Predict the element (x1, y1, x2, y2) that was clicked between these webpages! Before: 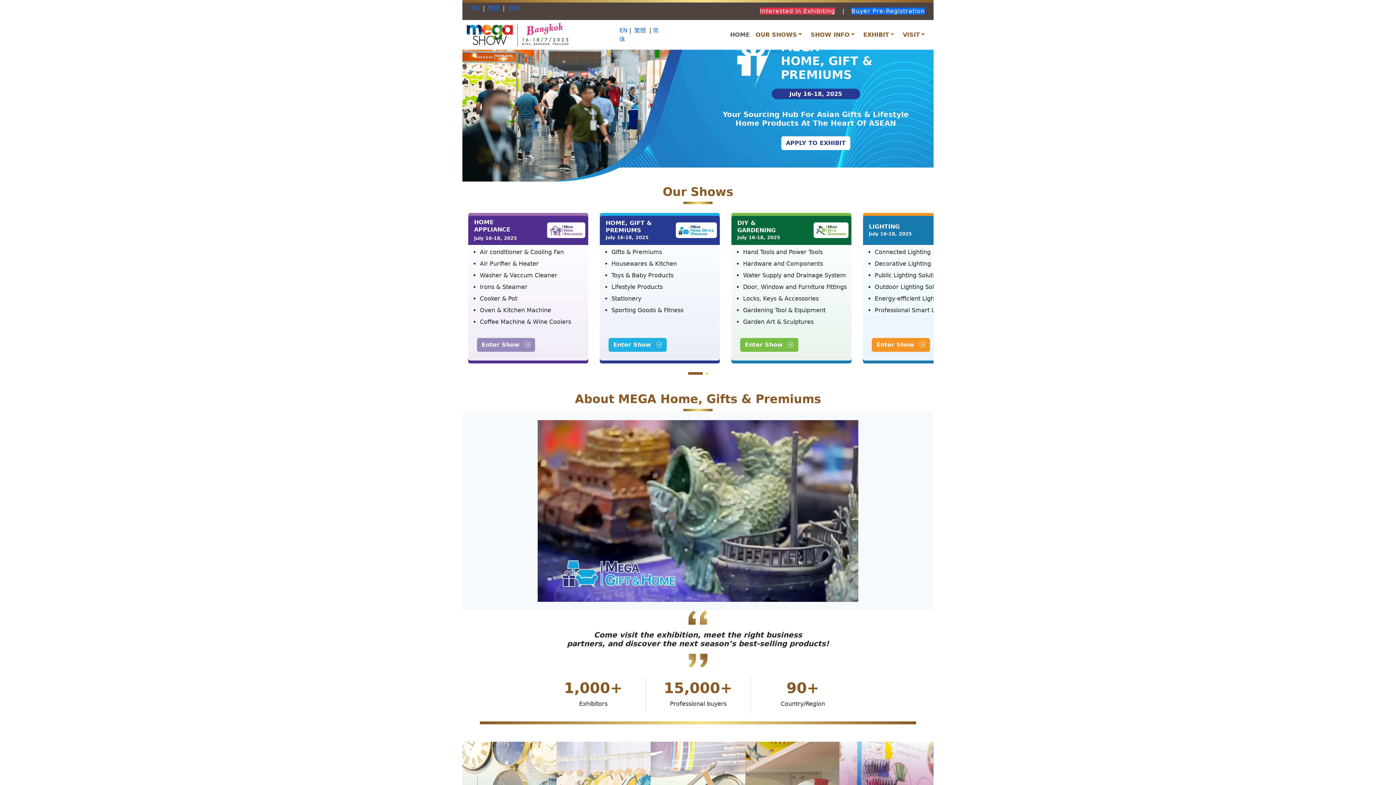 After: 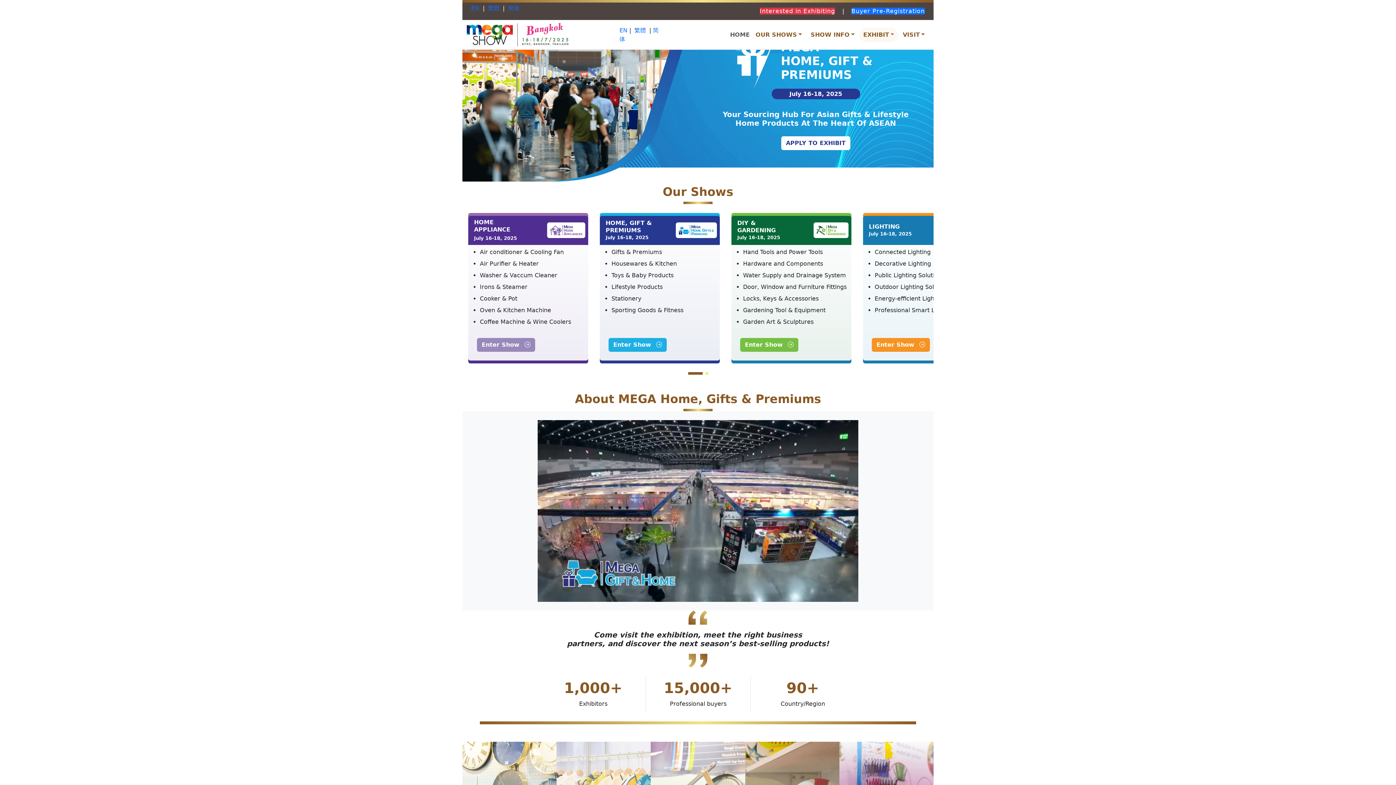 Action: bbox: (862, 30, 895, 39) label: EXHIBIT